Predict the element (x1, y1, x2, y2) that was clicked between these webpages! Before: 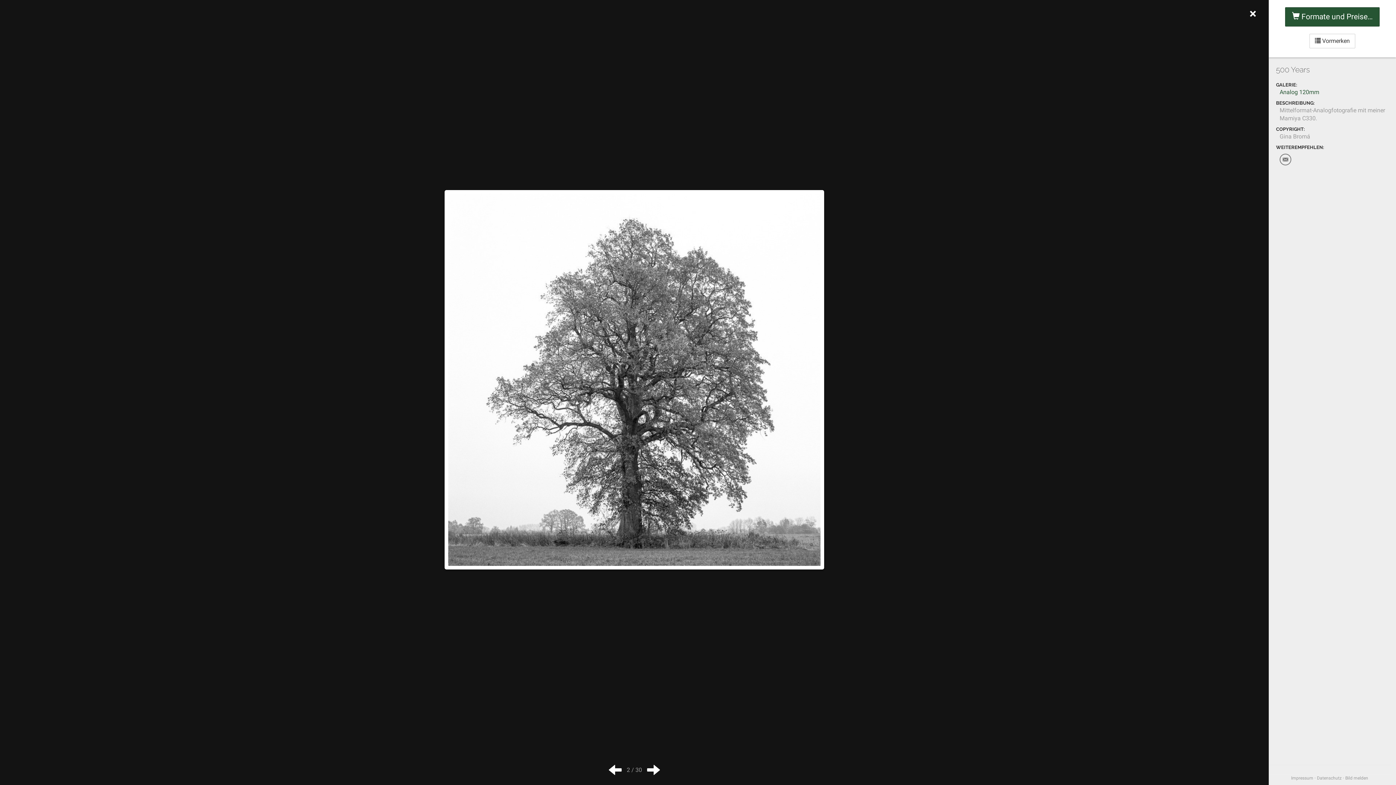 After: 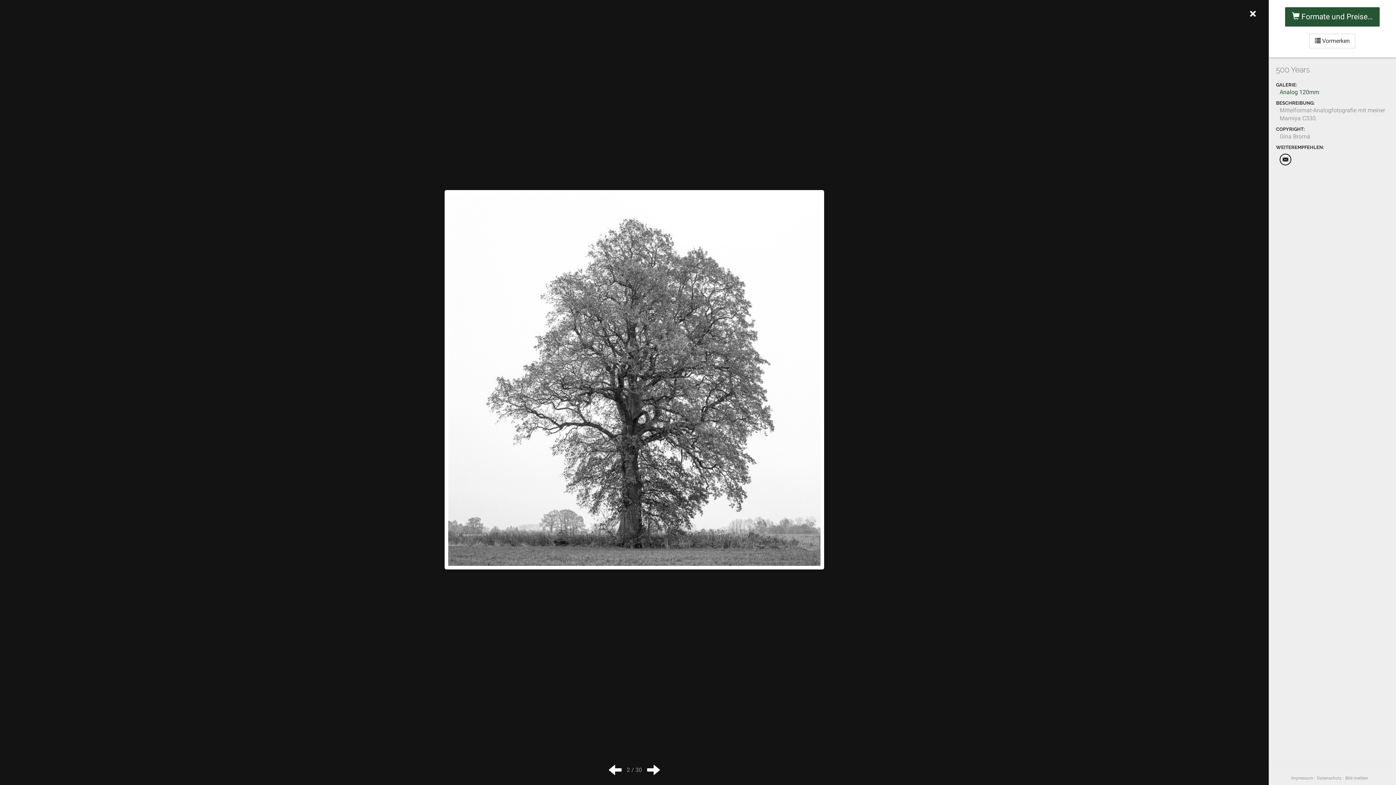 Action: bbox: (1280, 153, 1291, 165)